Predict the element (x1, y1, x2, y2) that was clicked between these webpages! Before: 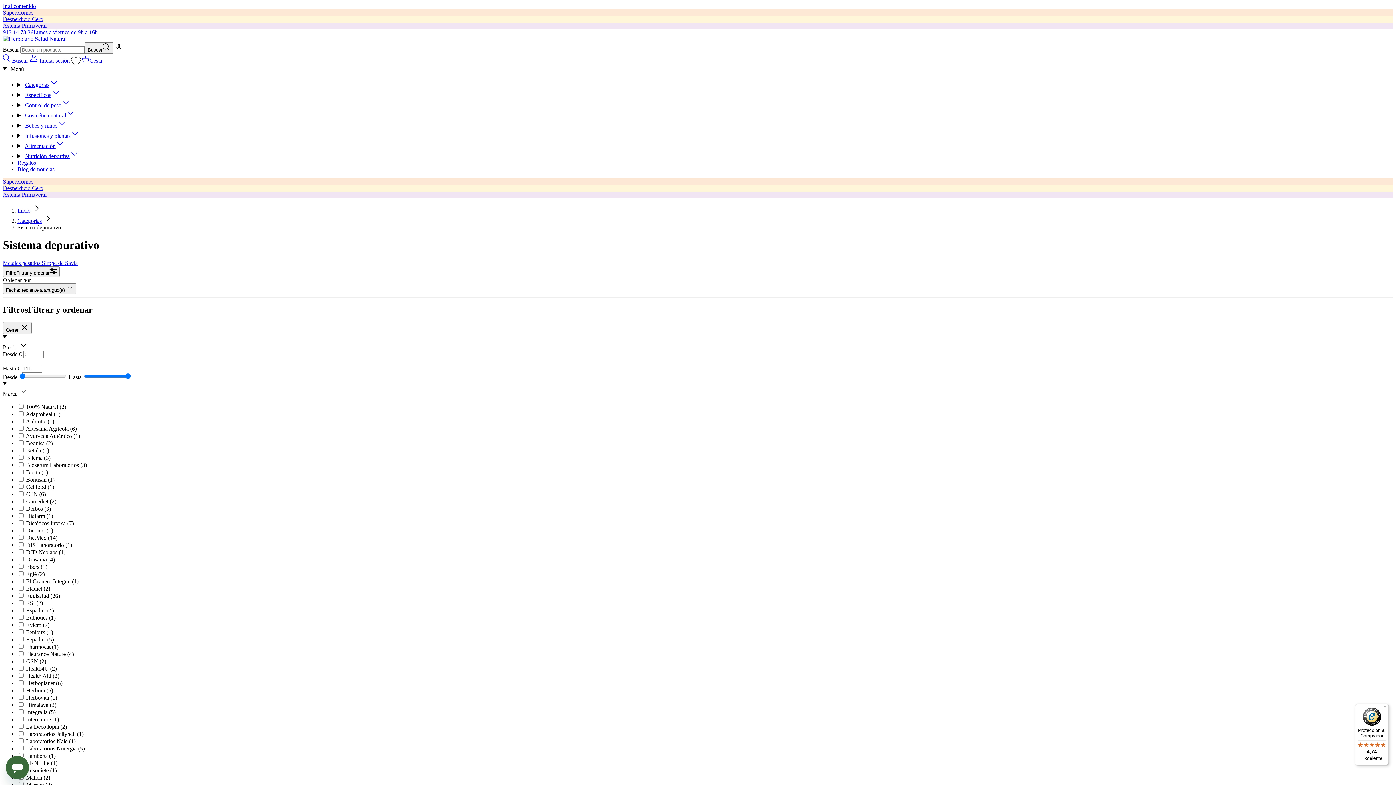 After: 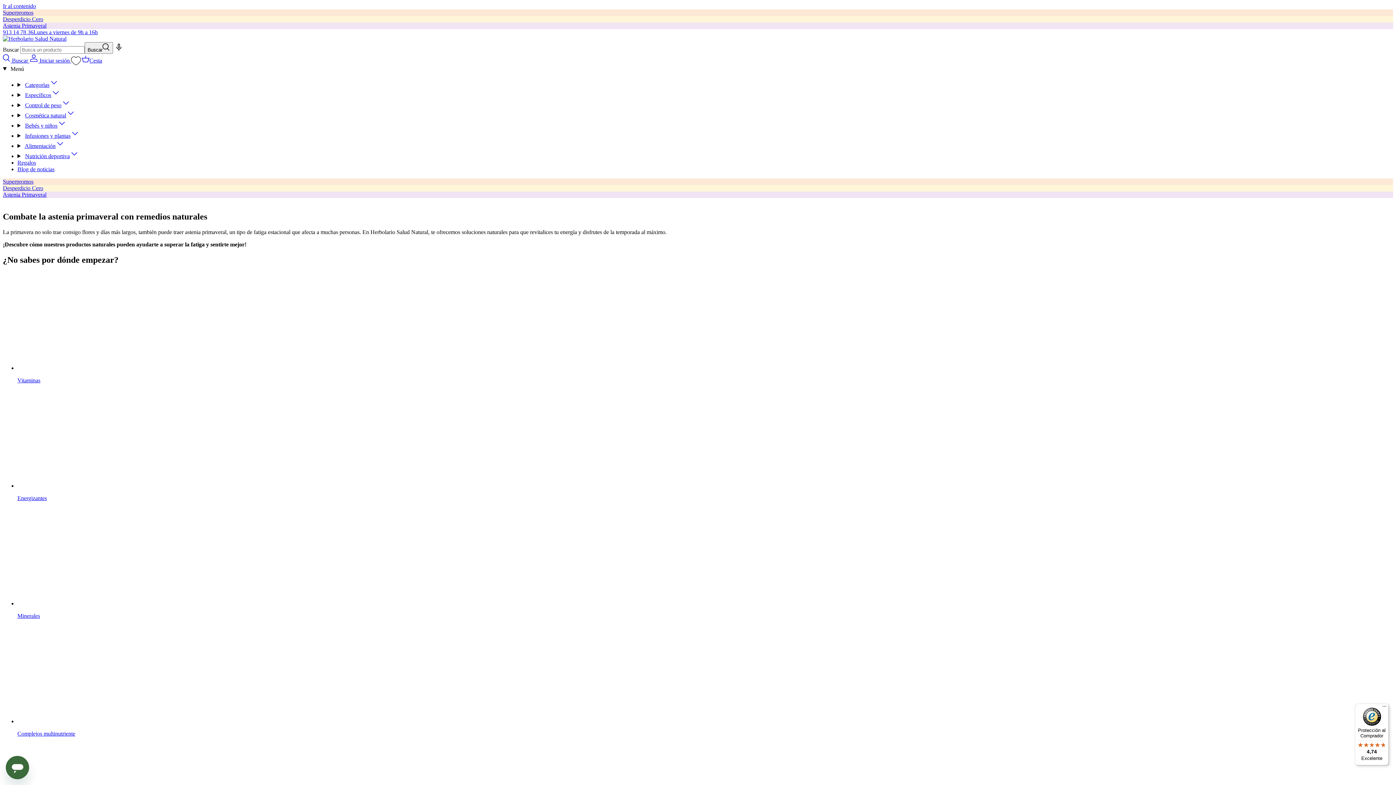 Action: label: Astenia Primaveral bbox: (2, 22, 46, 28)